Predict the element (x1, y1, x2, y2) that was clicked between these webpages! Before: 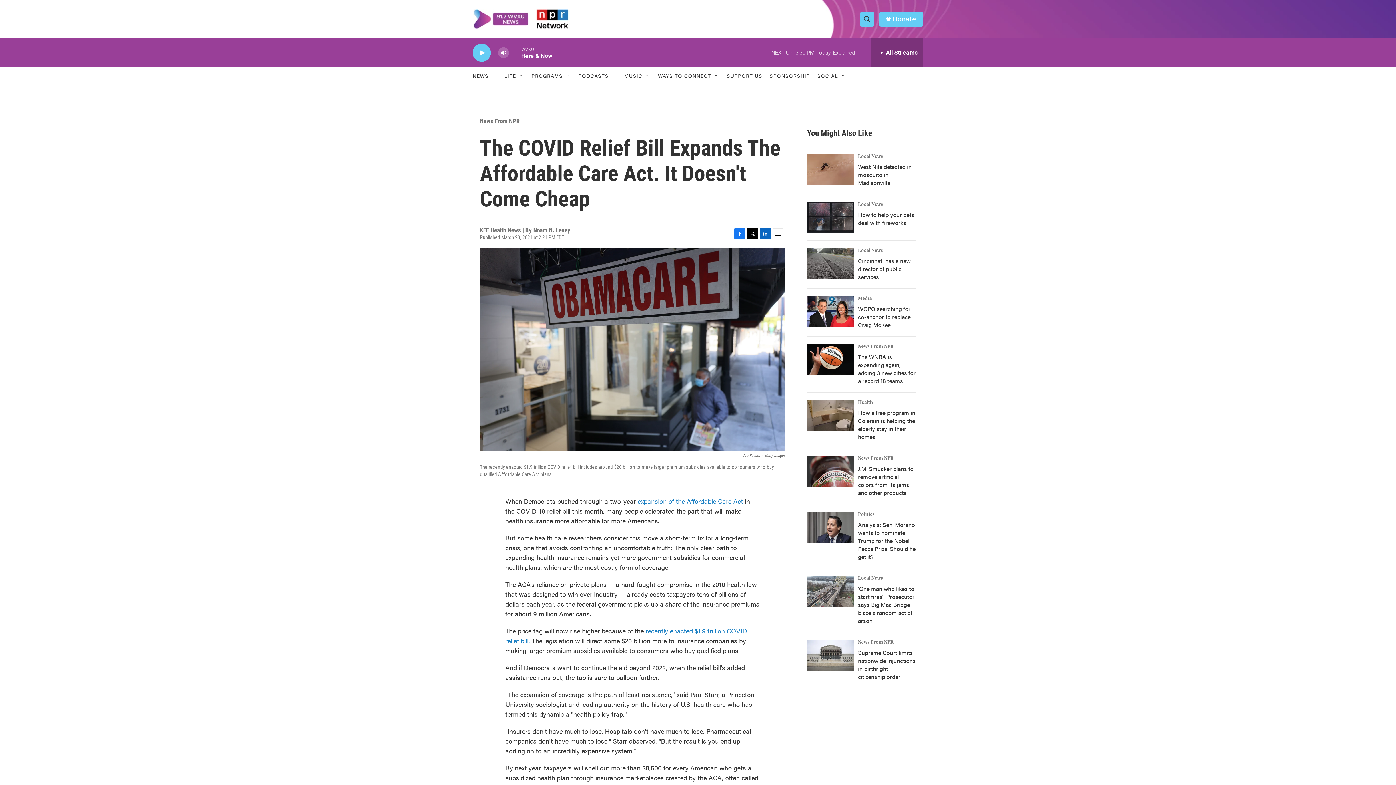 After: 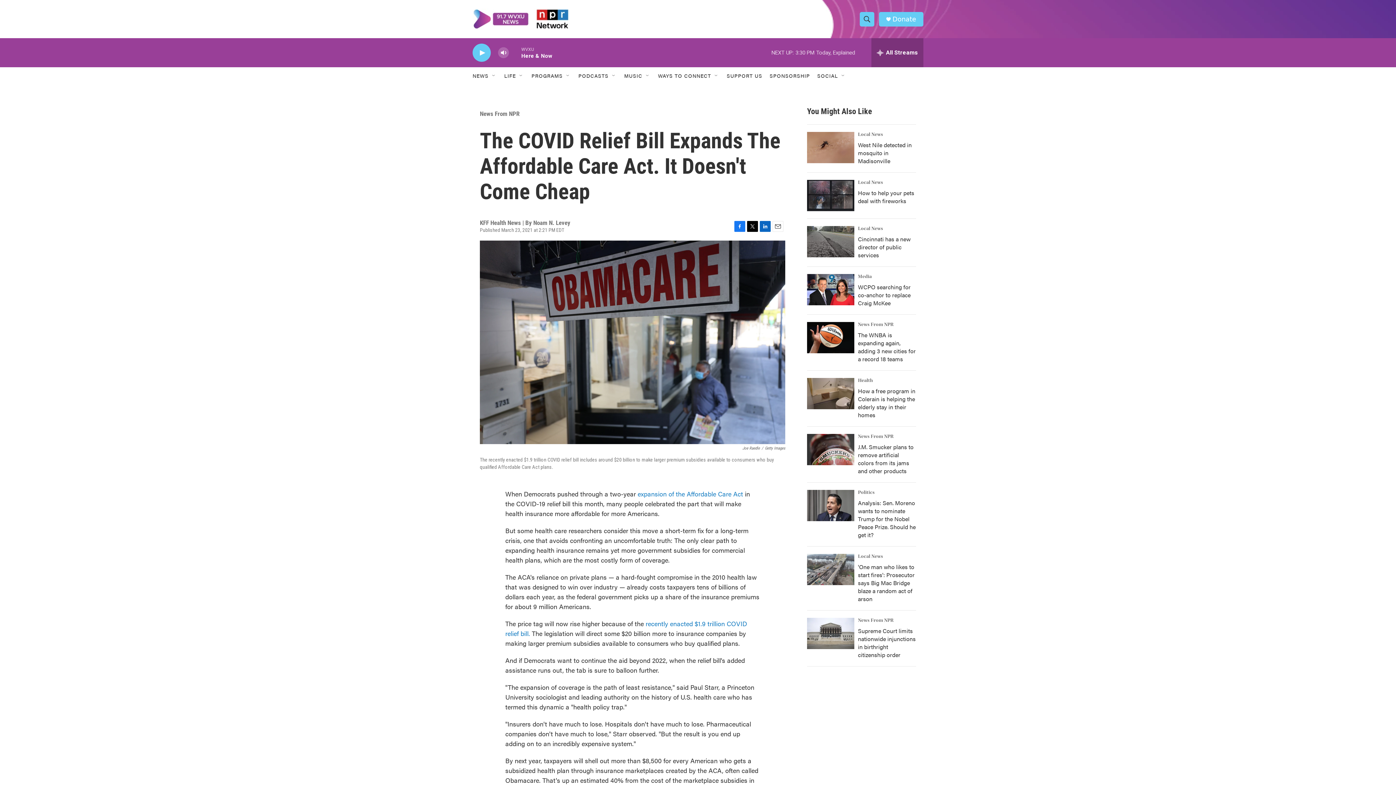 Action: label: Donate bbox: (892, 15, 916, 22)